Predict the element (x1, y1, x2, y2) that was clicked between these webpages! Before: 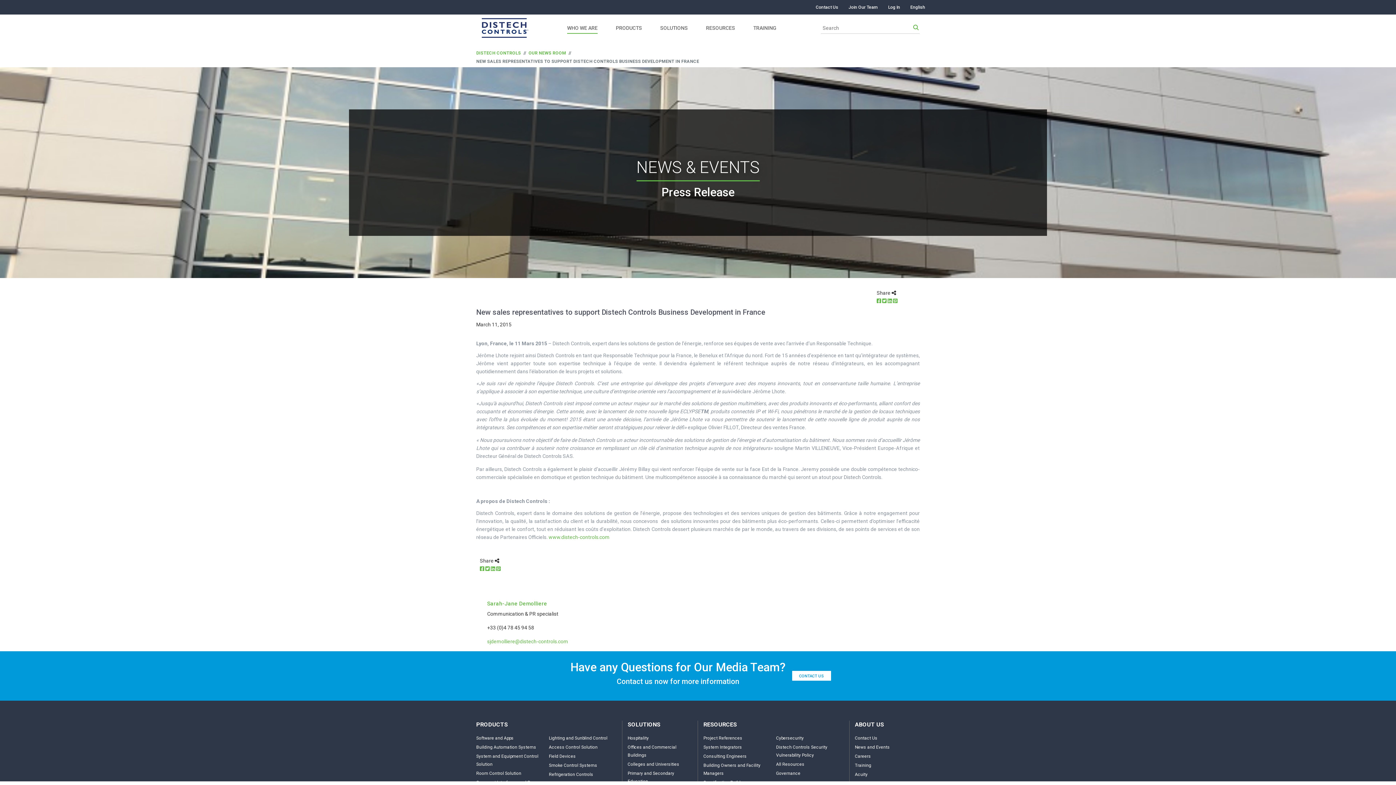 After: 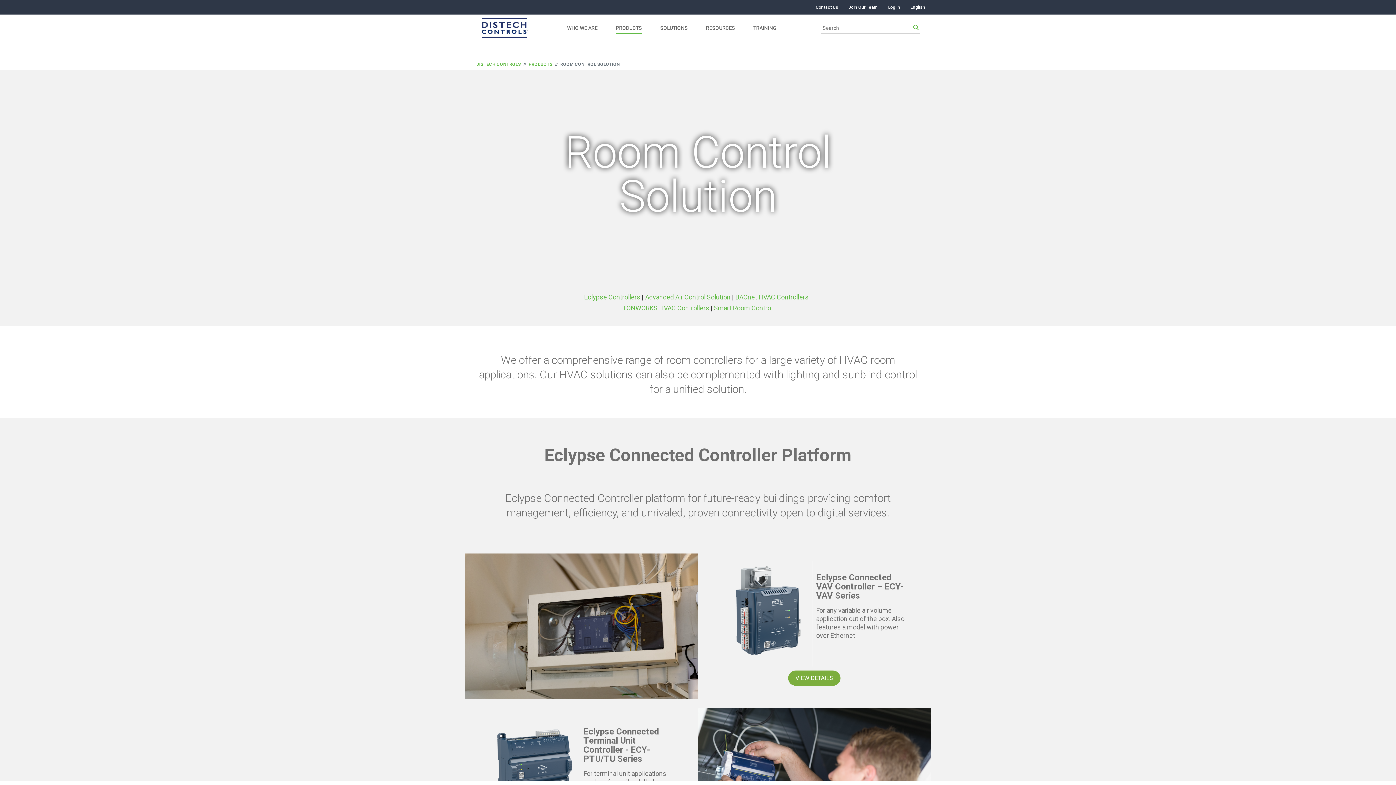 Action: label: Room Control Solution bbox: (476, 769, 543, 777)